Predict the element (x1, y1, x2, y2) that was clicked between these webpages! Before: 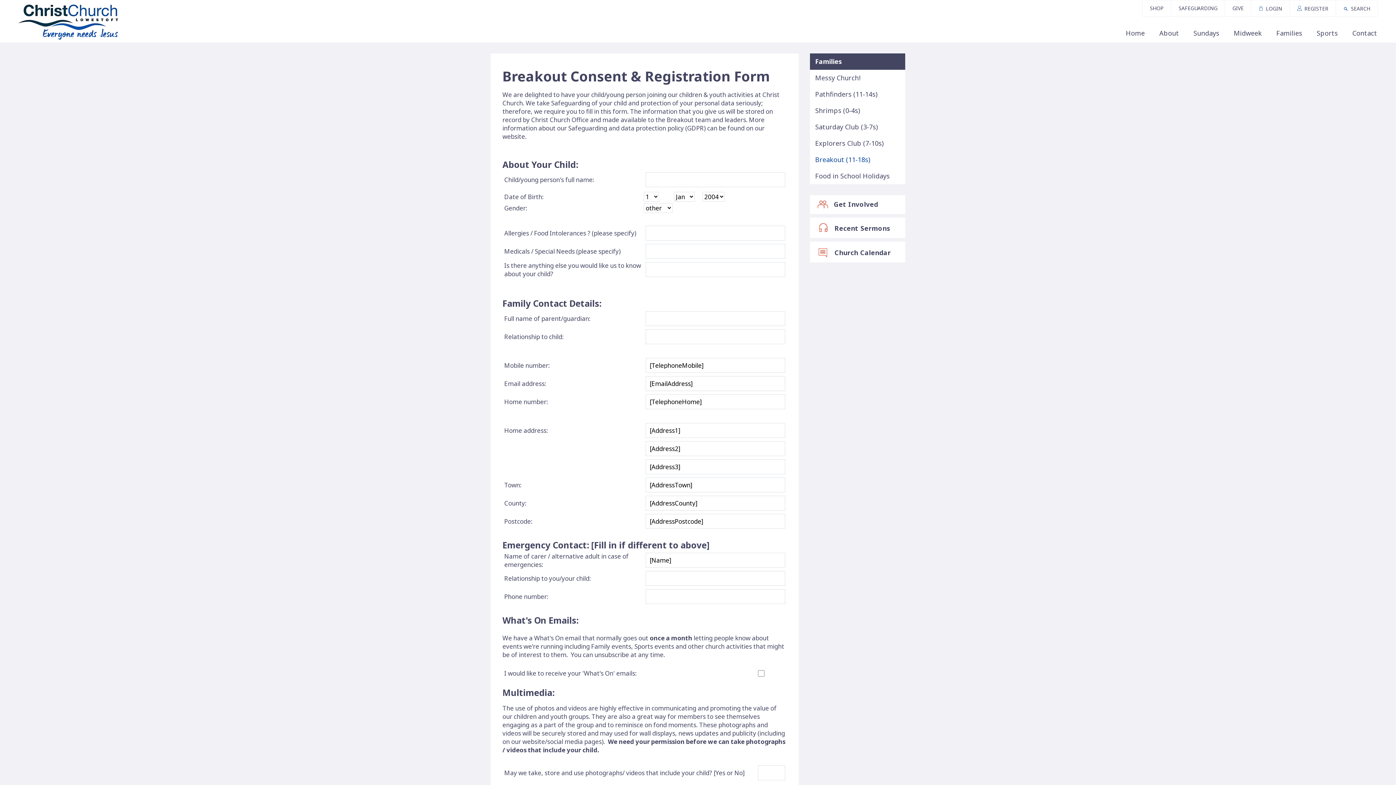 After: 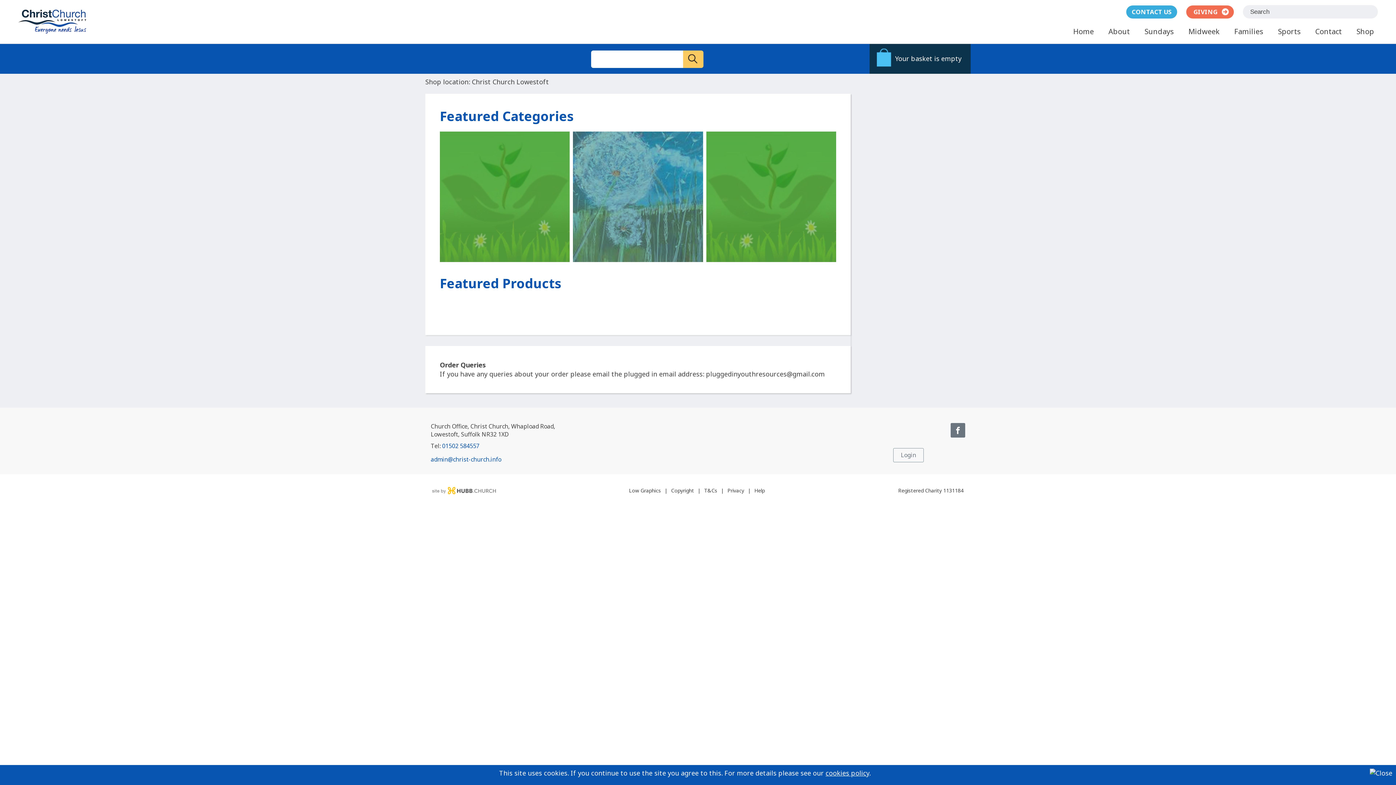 Action: bbox: (1142, 0, 1171, 16) label: SHOP